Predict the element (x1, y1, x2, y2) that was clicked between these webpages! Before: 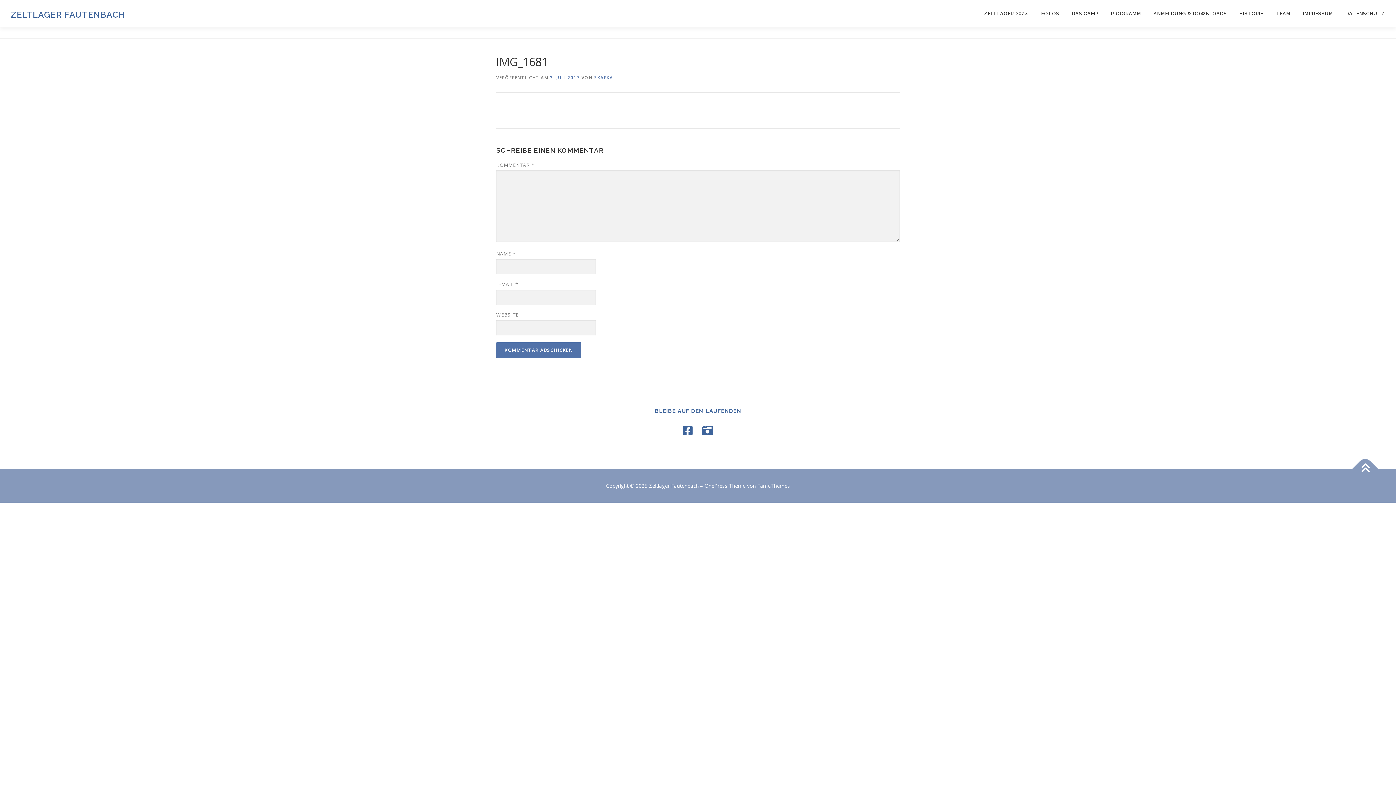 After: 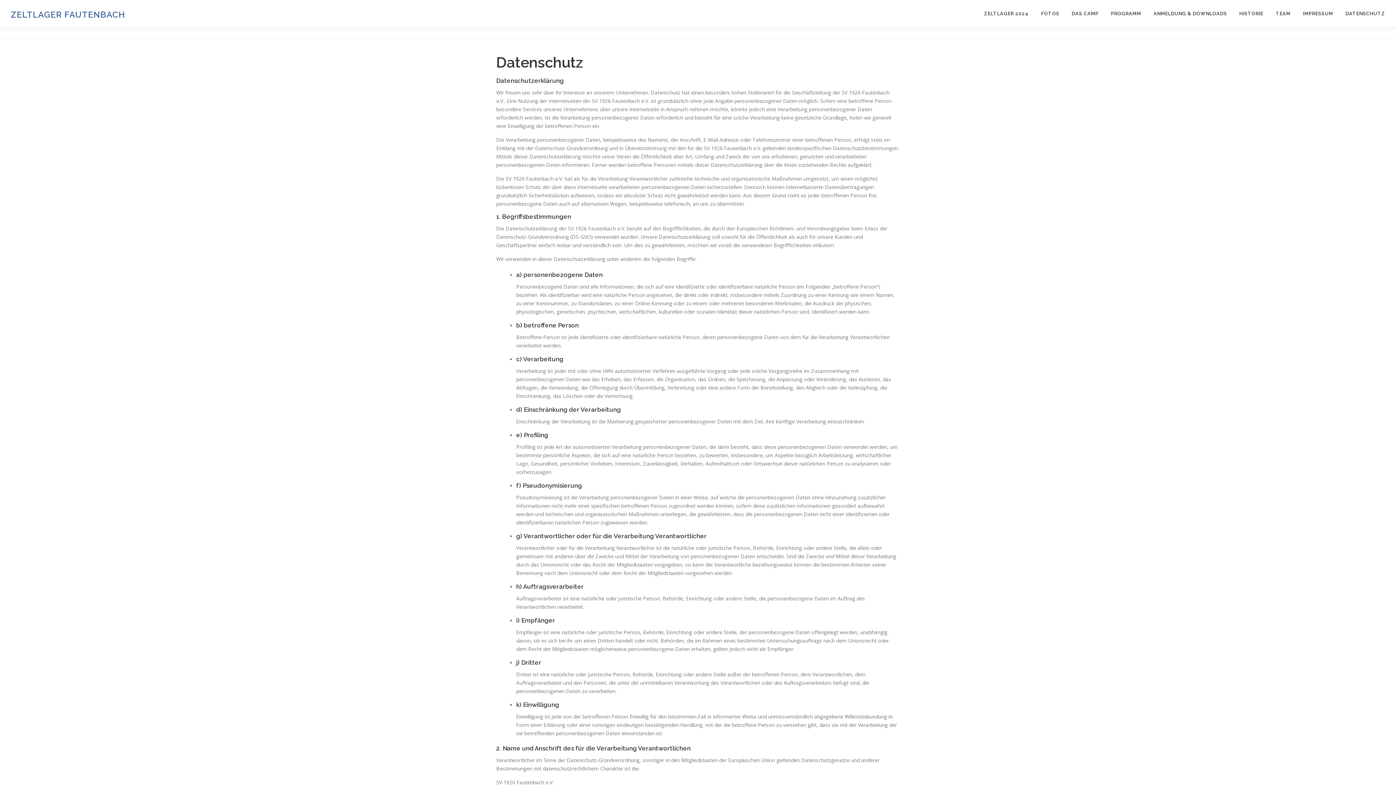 Action: bbox: (1339, 0, 1385, 27) label: DATENSCHUTZ